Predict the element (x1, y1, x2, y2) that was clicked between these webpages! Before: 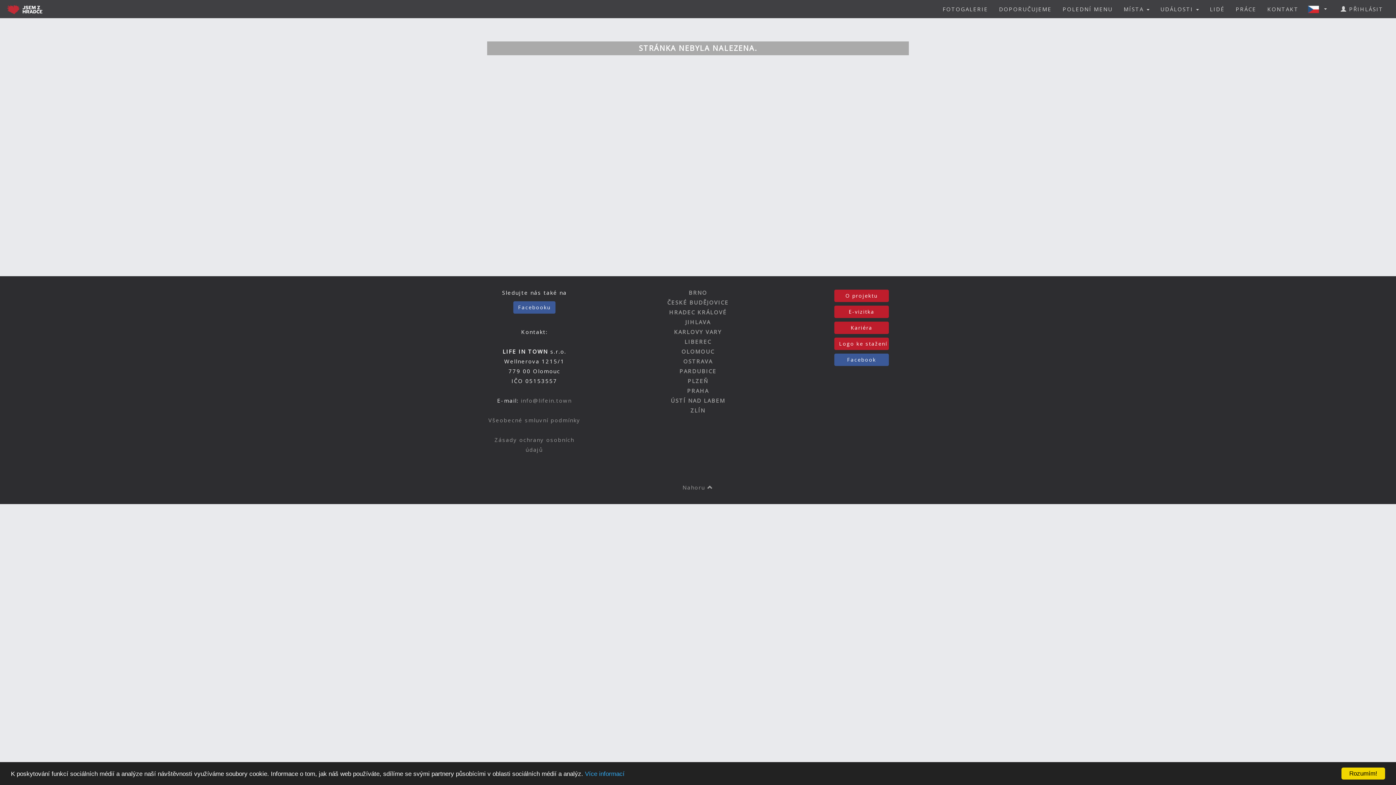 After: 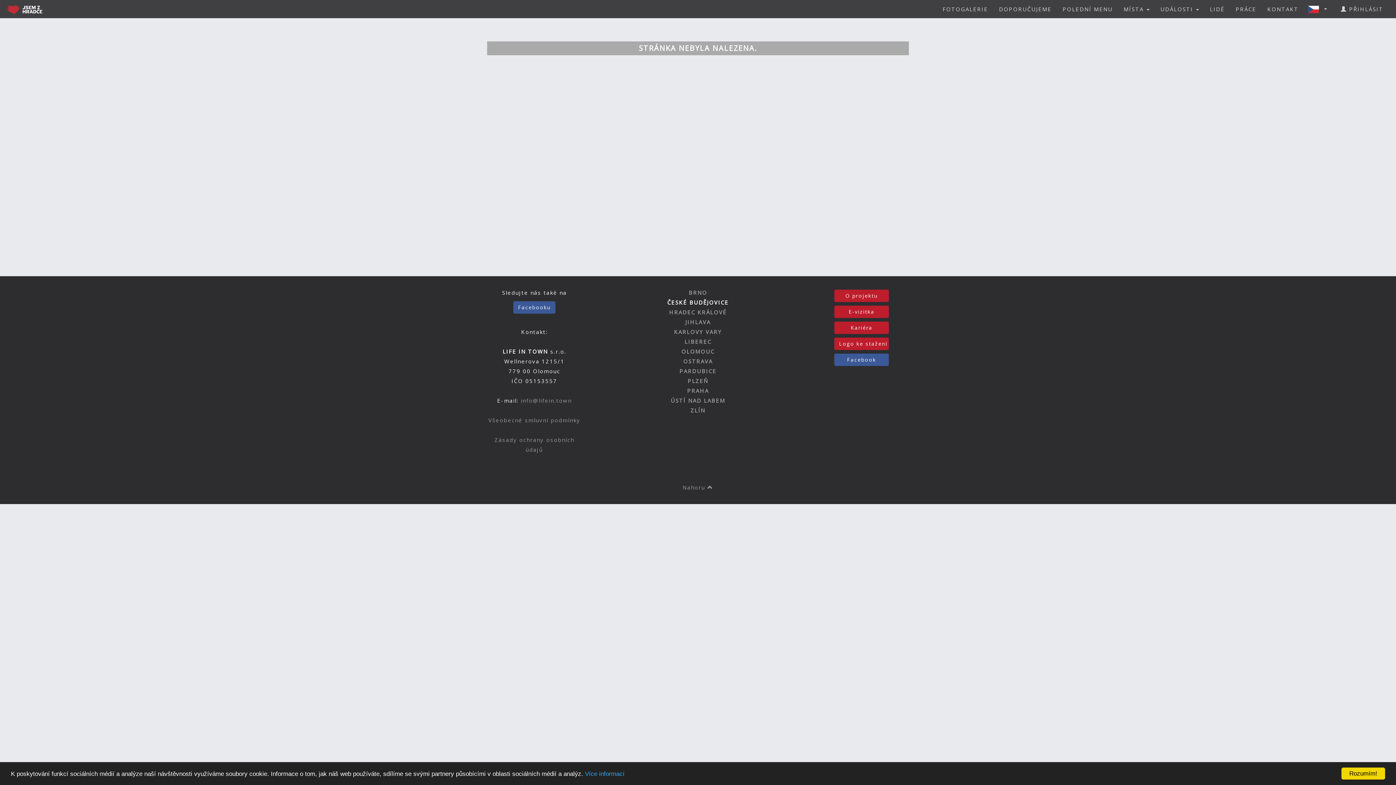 Action: label: ČESKÉ BUDĚJOVICE bbox: (667, 298, 728, 306)